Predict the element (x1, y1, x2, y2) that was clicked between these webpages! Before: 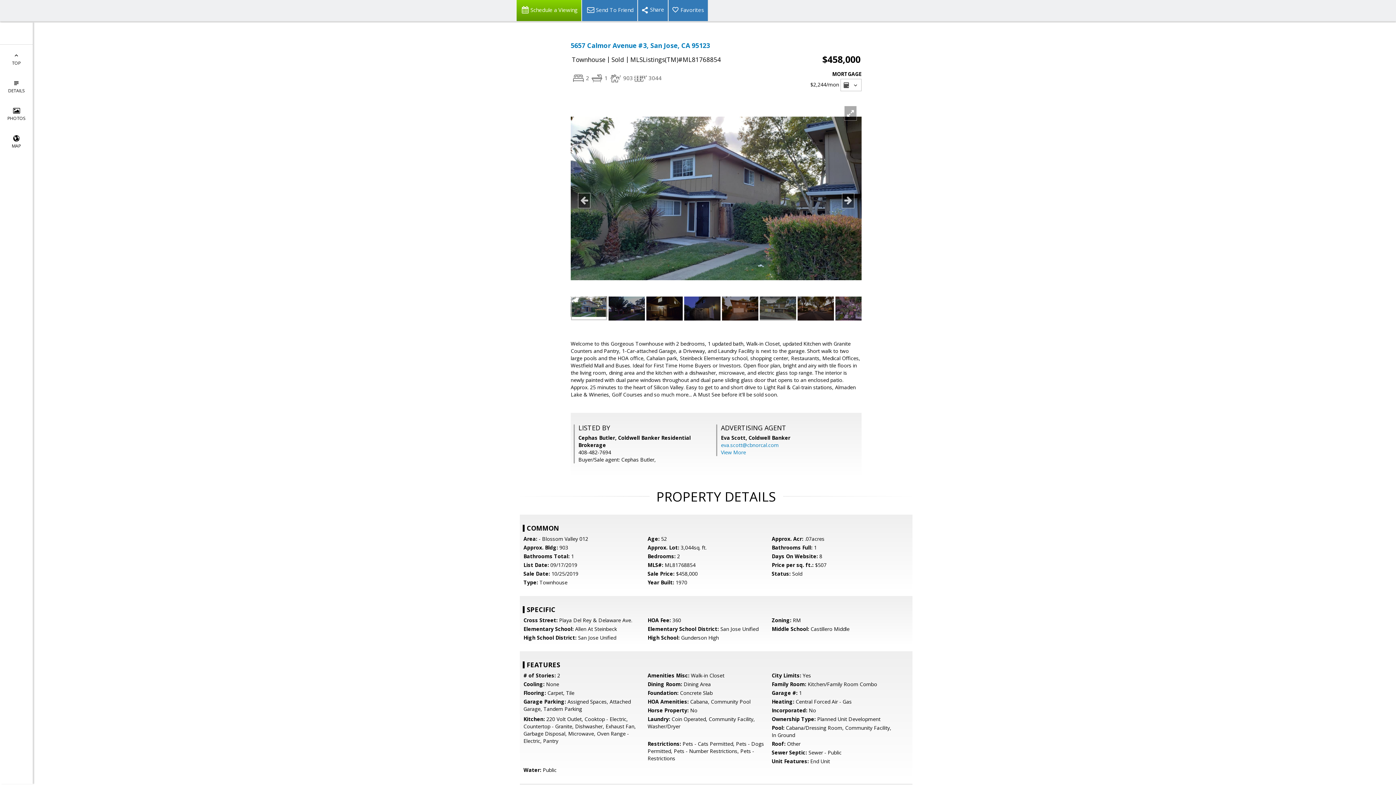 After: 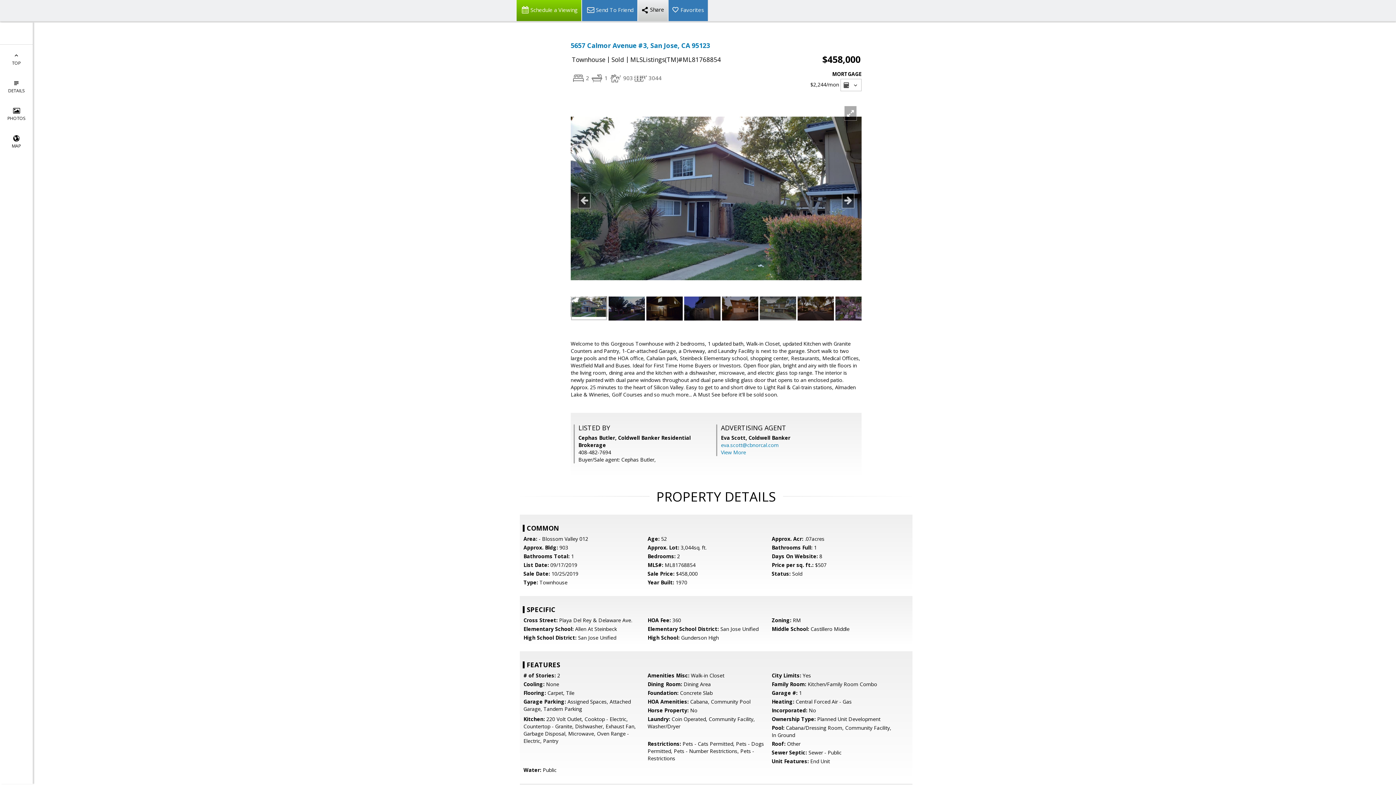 Action: bbox: (637, 0, 668, 21)